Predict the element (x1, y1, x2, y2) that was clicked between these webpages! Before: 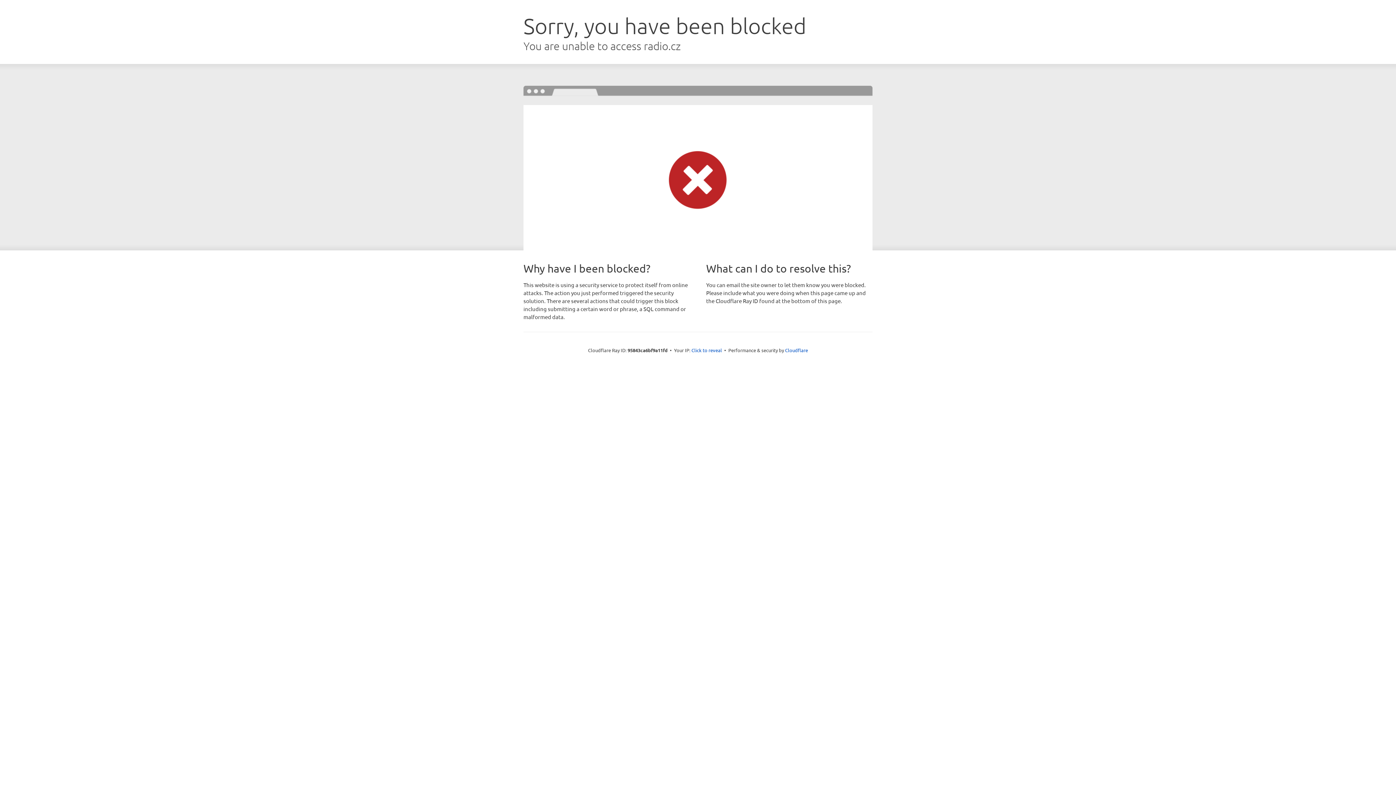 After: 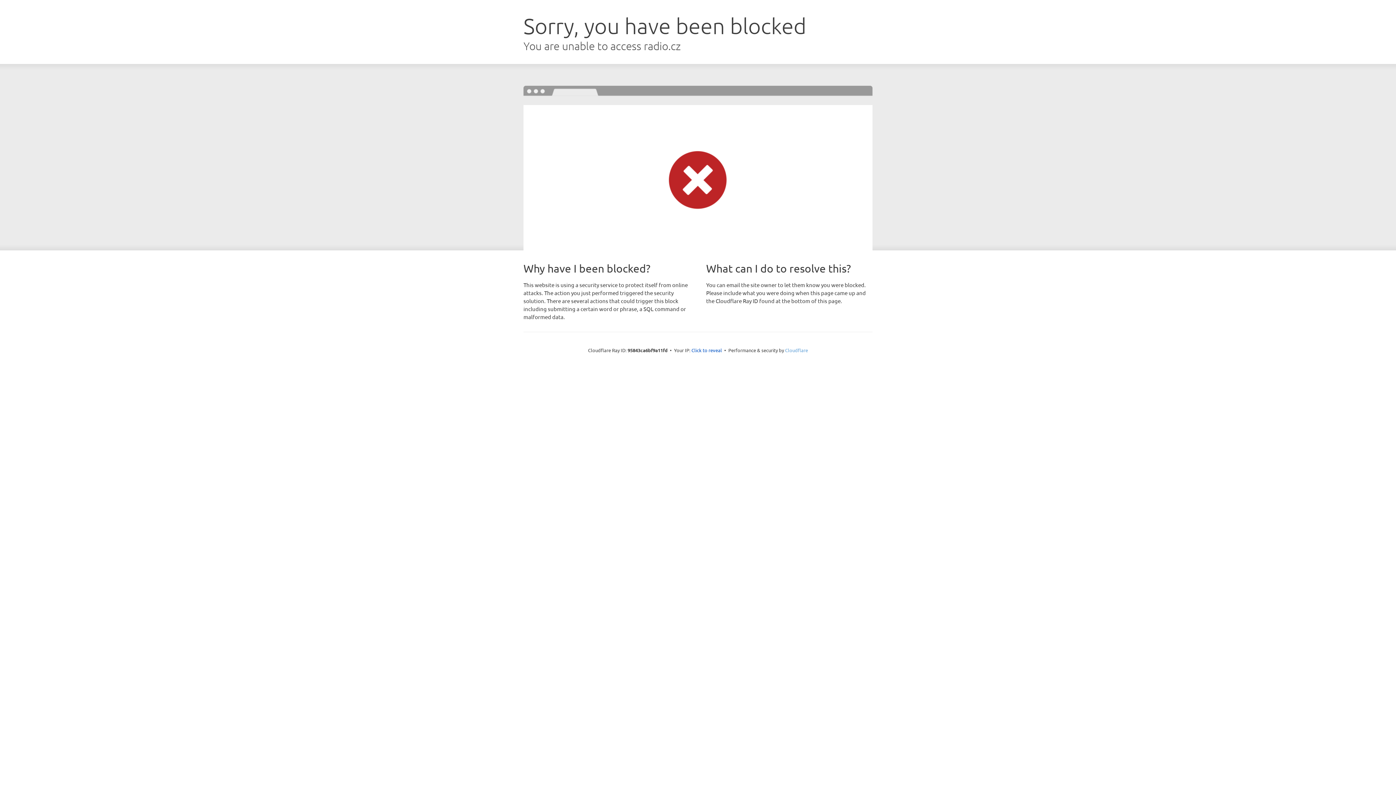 Action: bbox: (785, 347, 808, 353) label: Cloudflare